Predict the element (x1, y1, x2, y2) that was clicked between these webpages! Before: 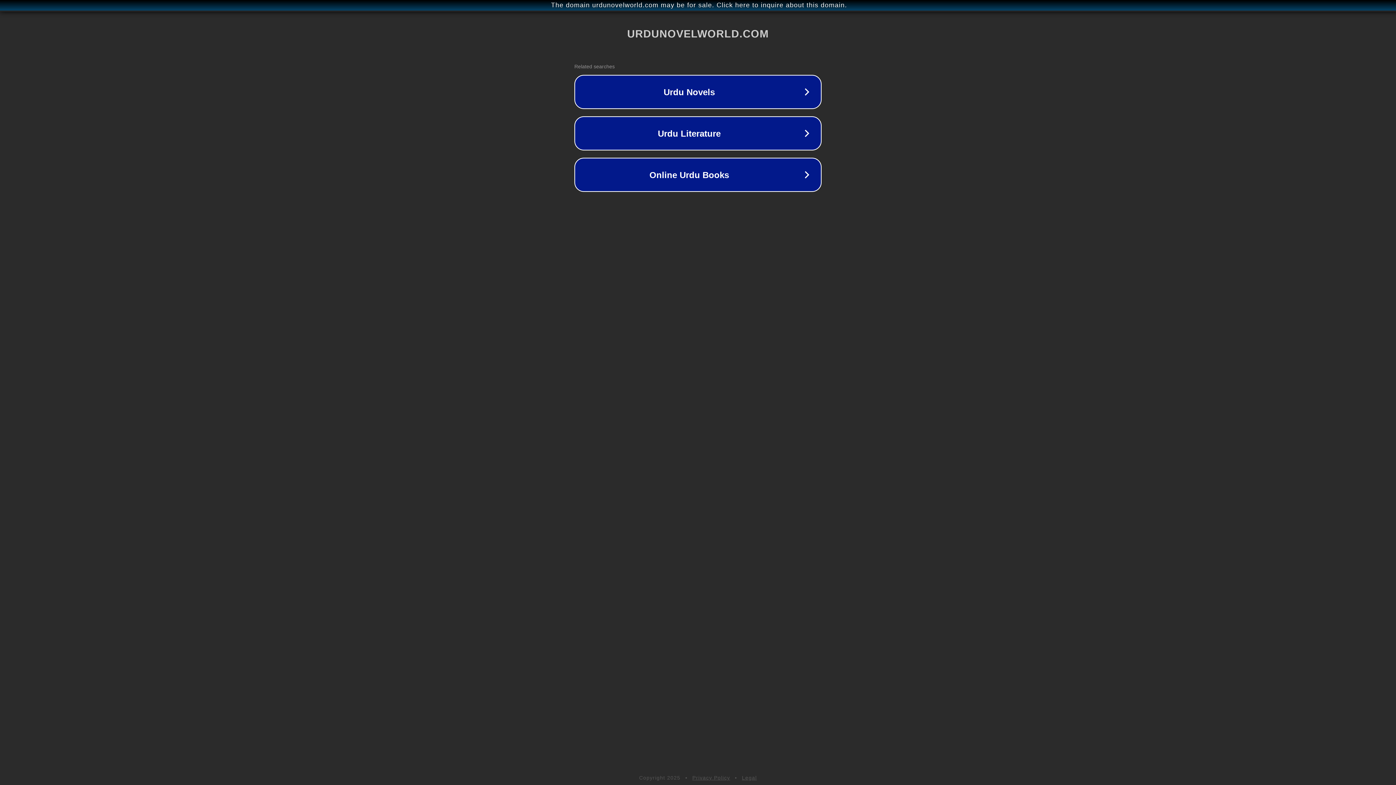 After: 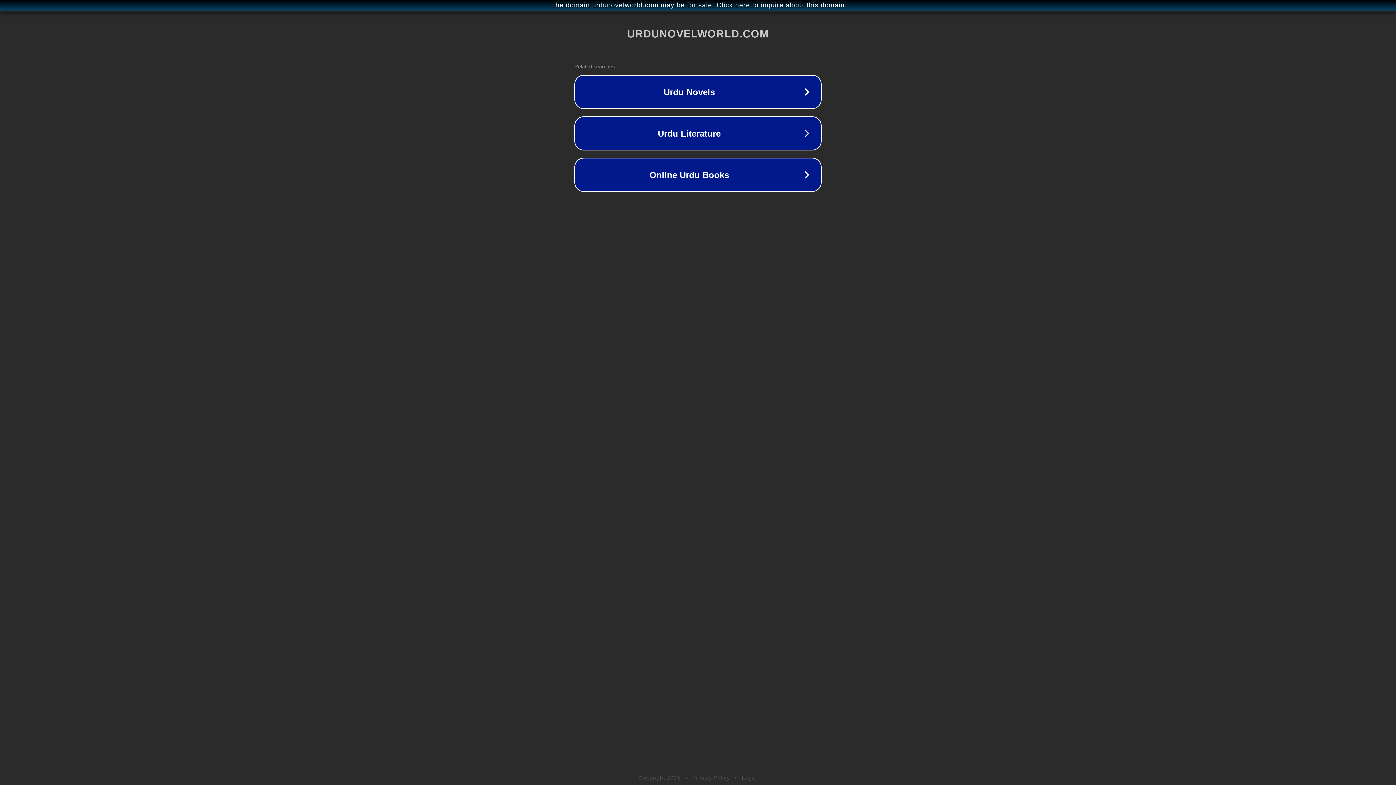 Action: bbox: (692, 775, 730, 781) label: Privacy Policy